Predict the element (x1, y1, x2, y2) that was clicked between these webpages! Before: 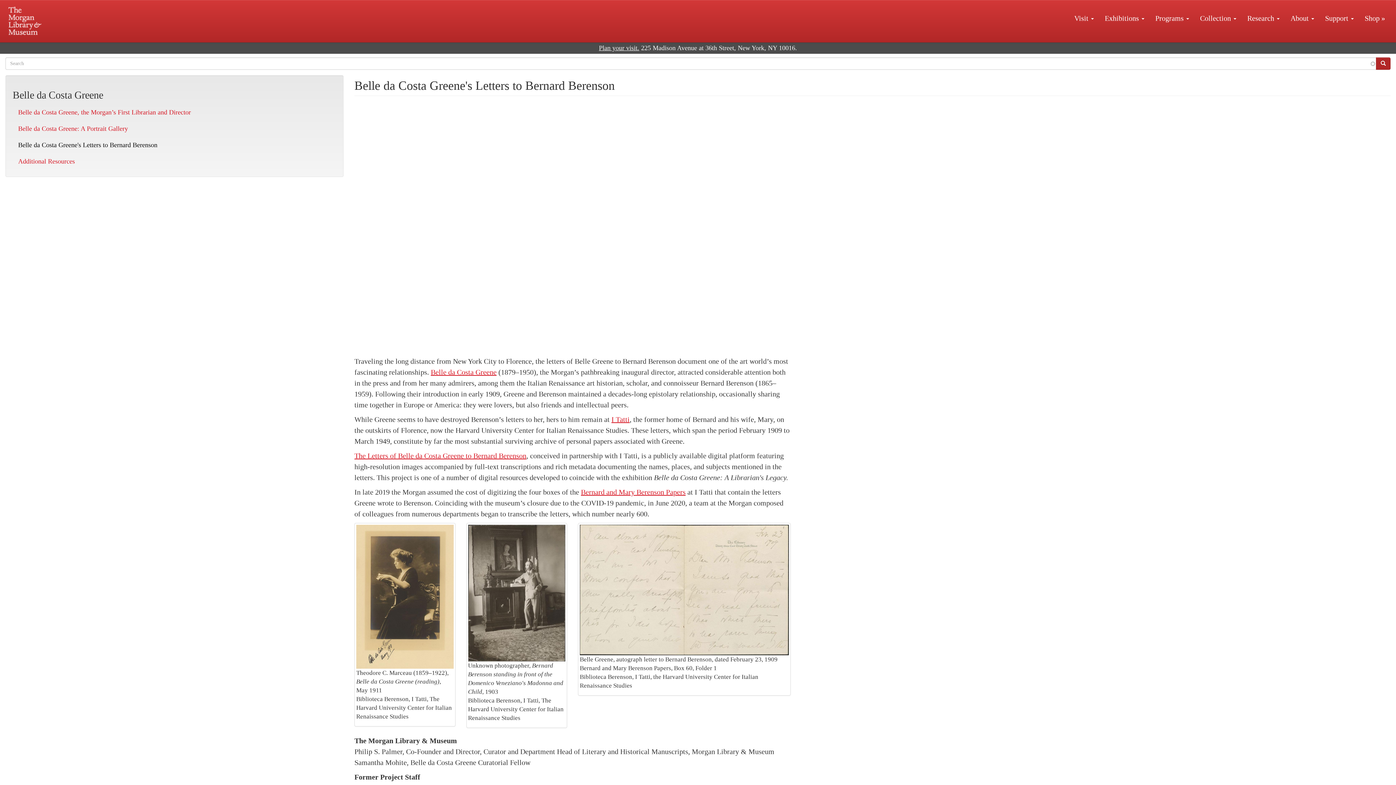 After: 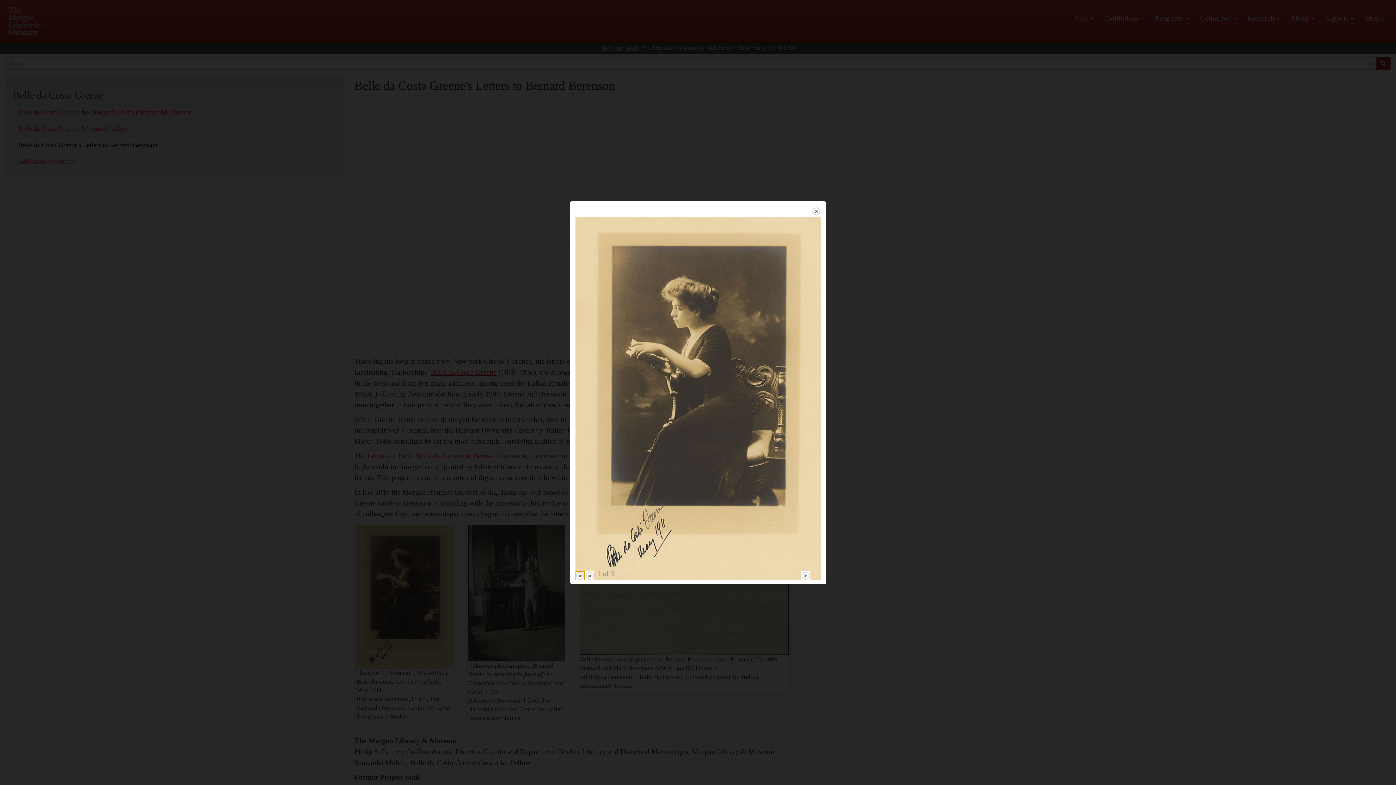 Action: bbox: (356, 525, 453, 669)